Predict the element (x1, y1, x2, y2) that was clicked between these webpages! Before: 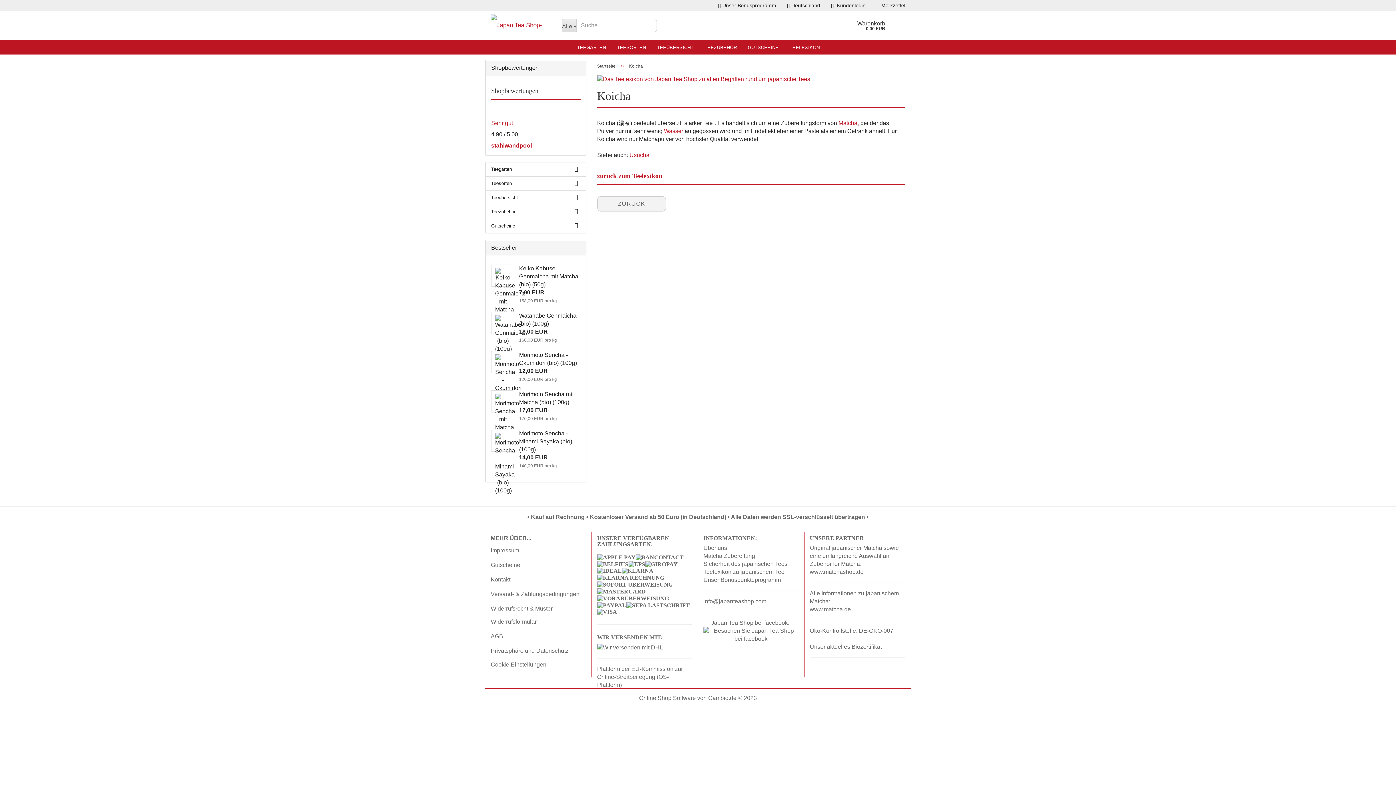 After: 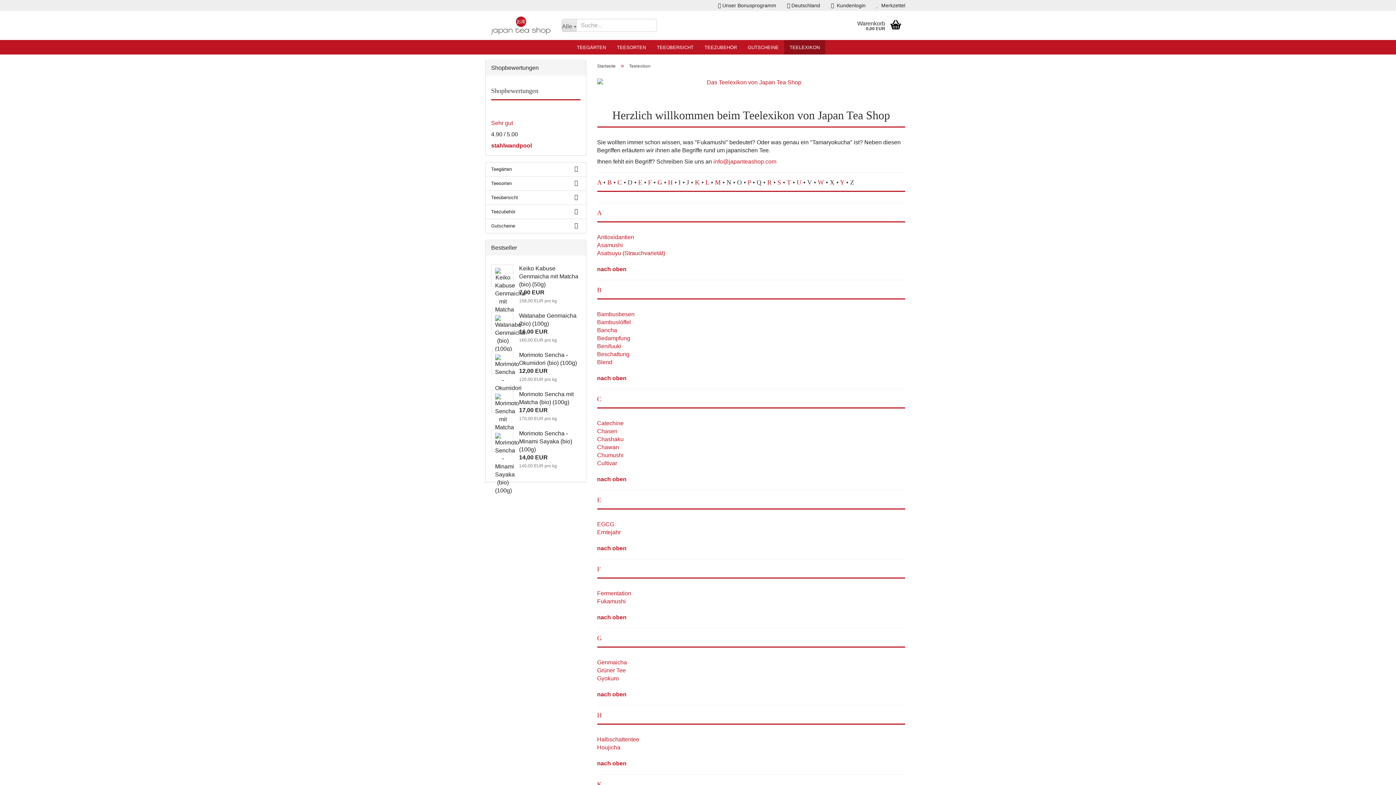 Action: bbox: (597, 75, 905, 83)